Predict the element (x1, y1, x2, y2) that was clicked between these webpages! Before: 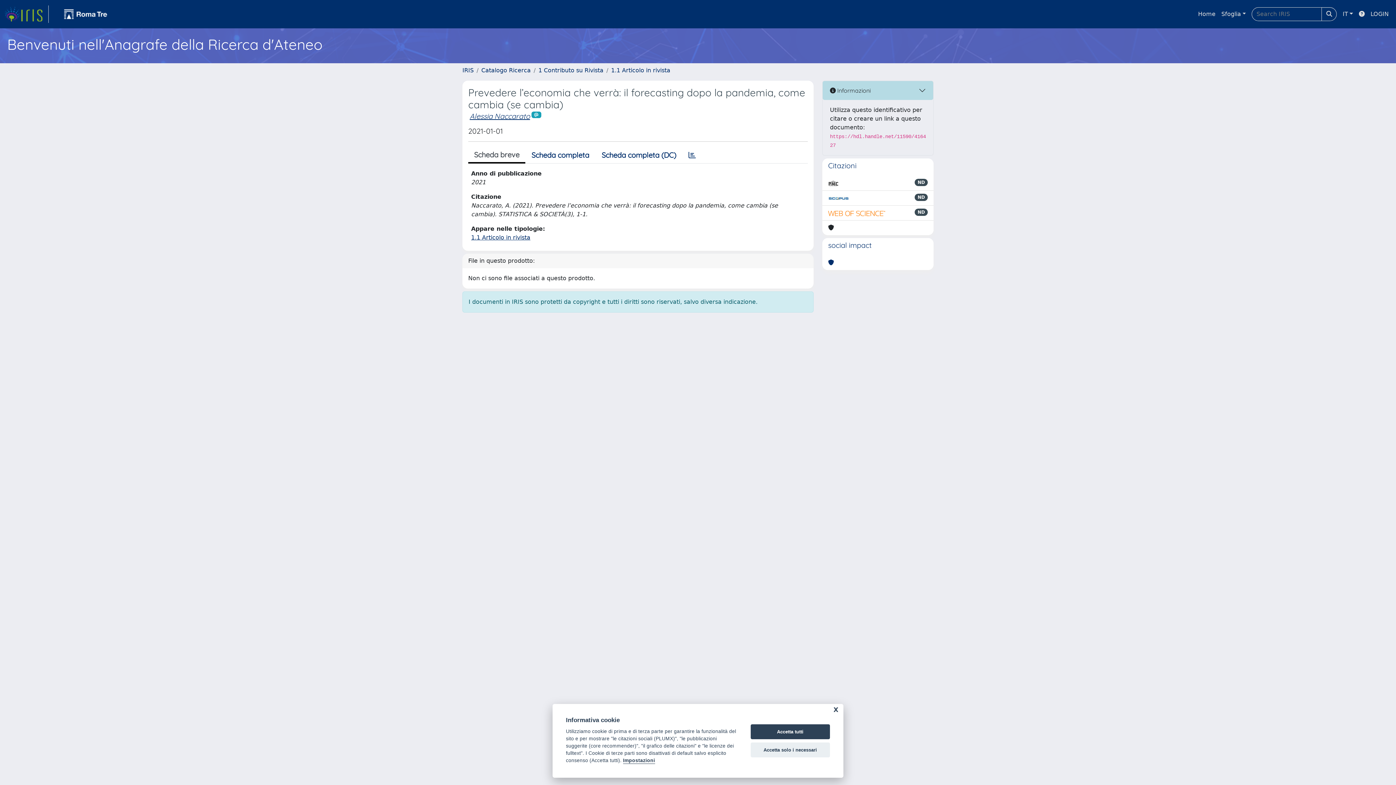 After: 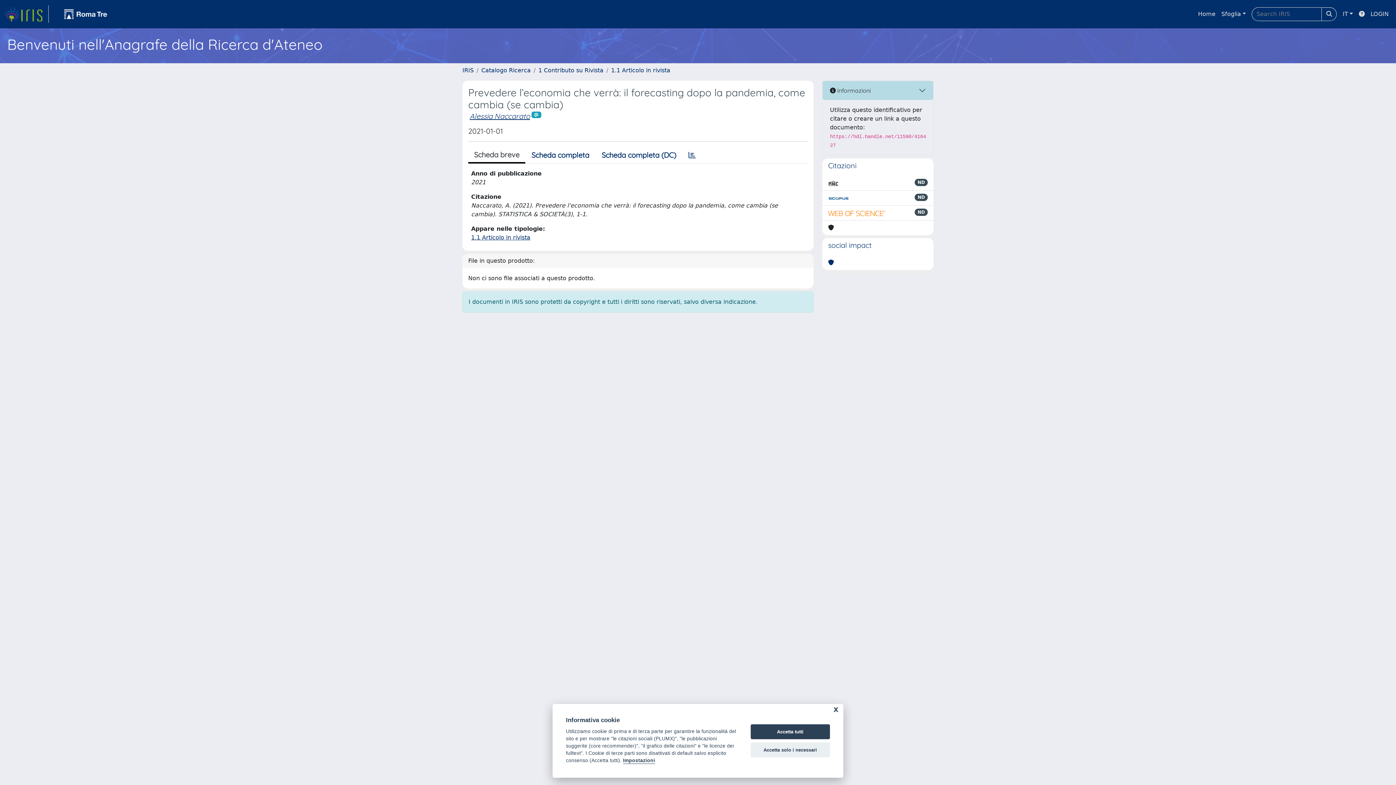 Action: bbox: (54, 5, 116, 22) label: link homepage università